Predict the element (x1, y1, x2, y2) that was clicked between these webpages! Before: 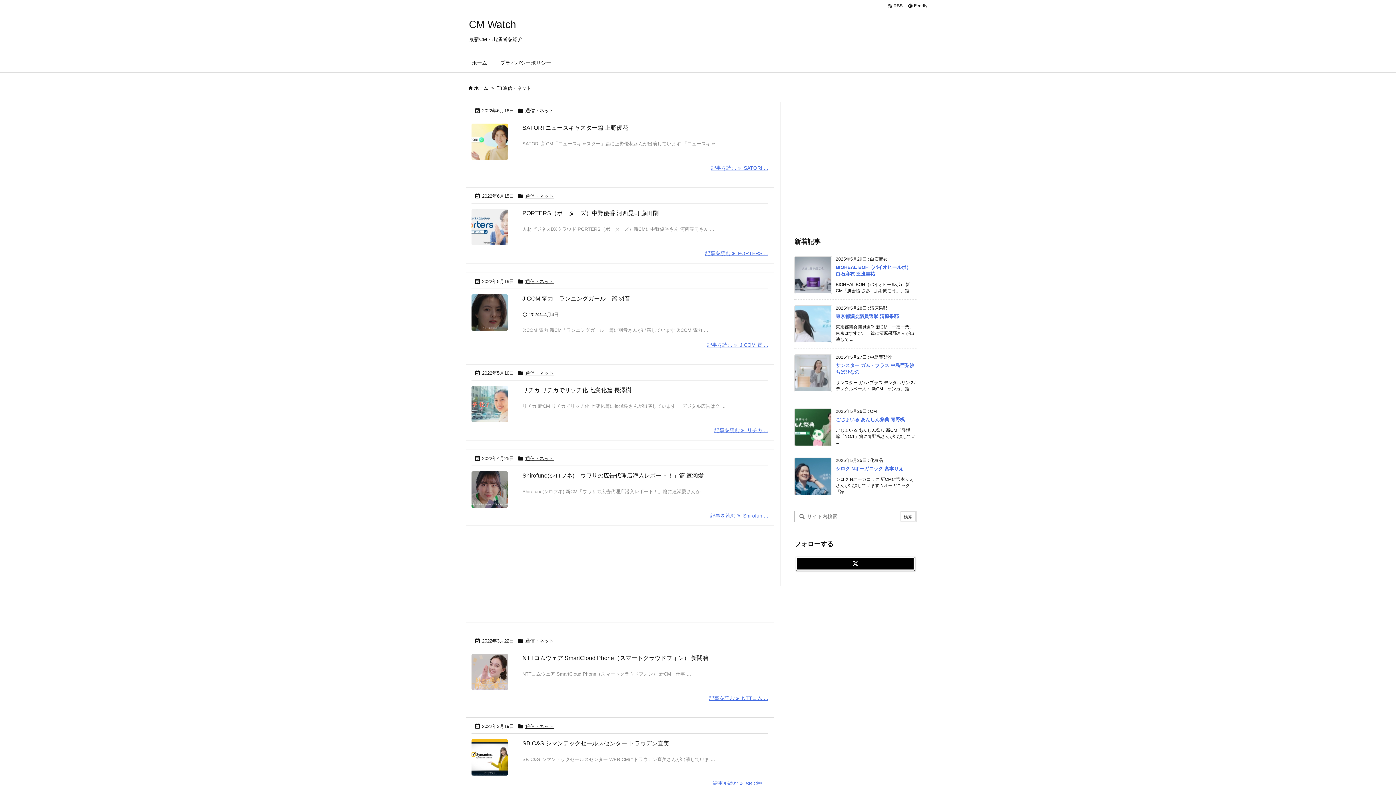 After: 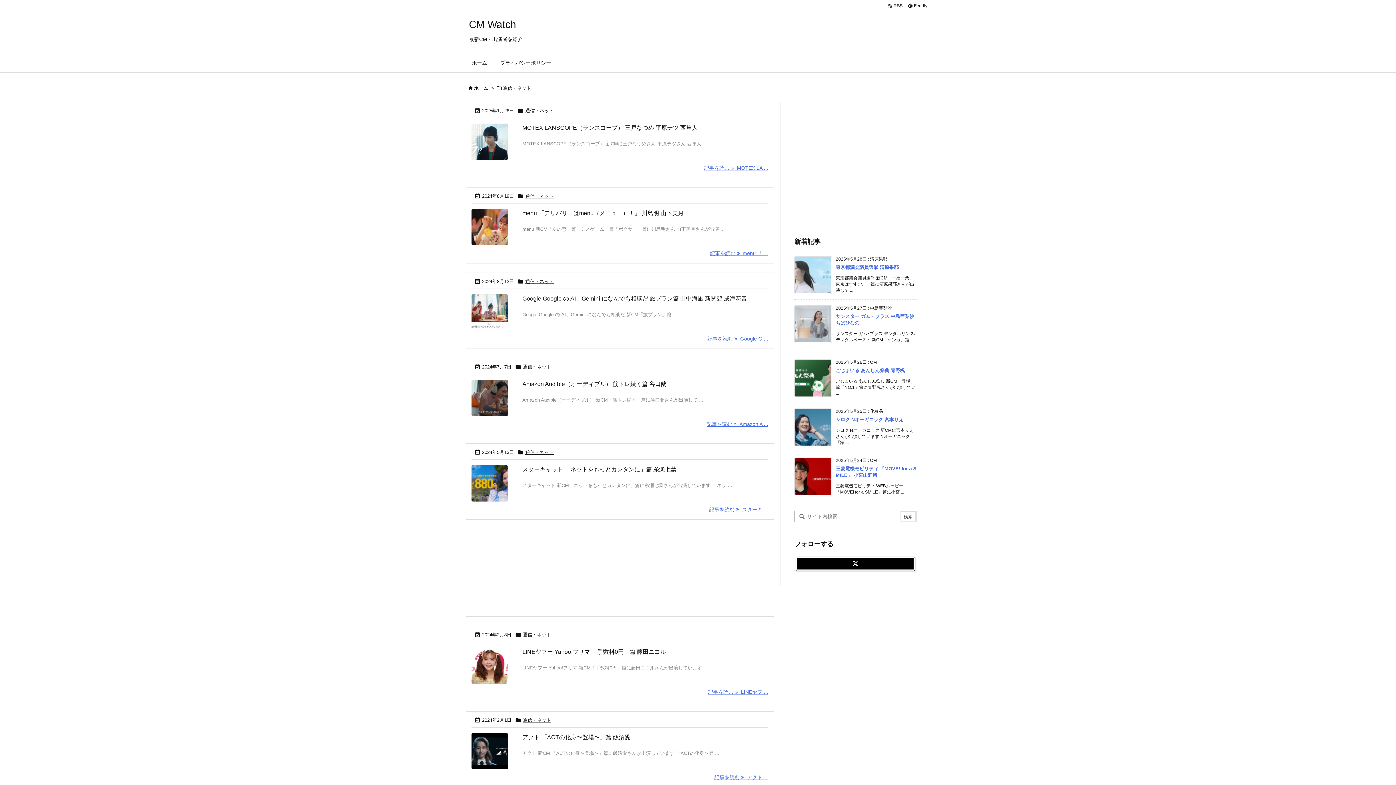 Action: bbox: (525, 638, 553, 644) label: 通信・ネット